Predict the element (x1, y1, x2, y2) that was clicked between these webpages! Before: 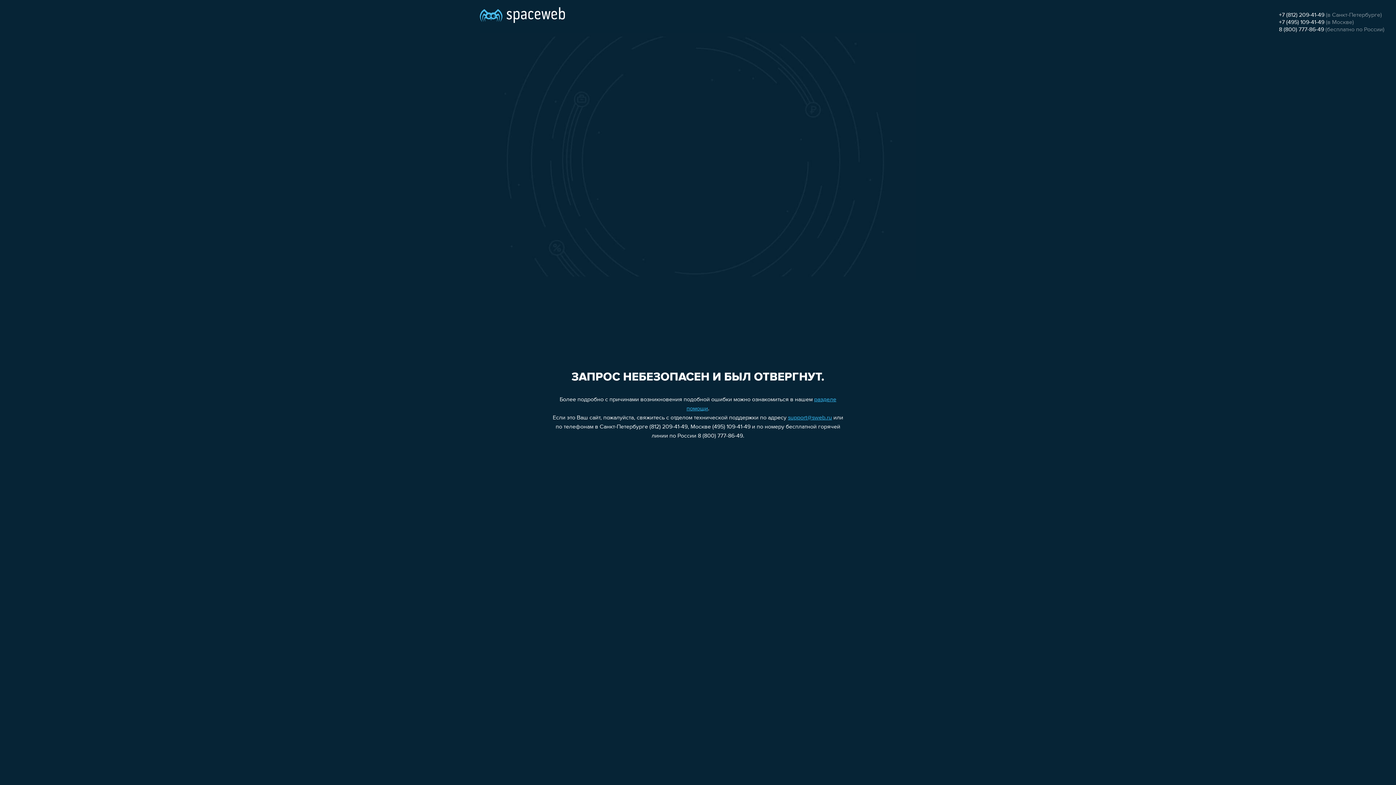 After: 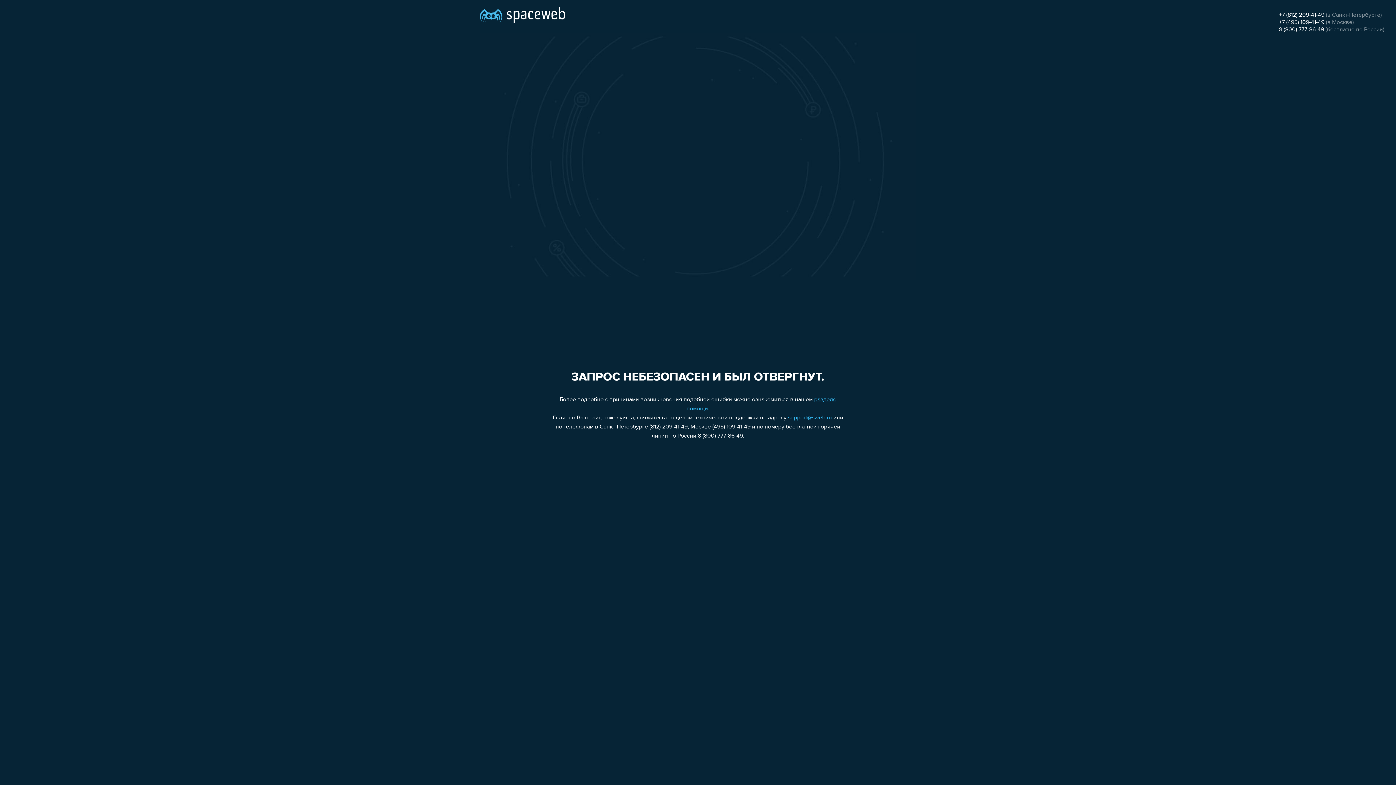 Action: bbox: (788, 415, 832, 421) label: support@sweb.ru